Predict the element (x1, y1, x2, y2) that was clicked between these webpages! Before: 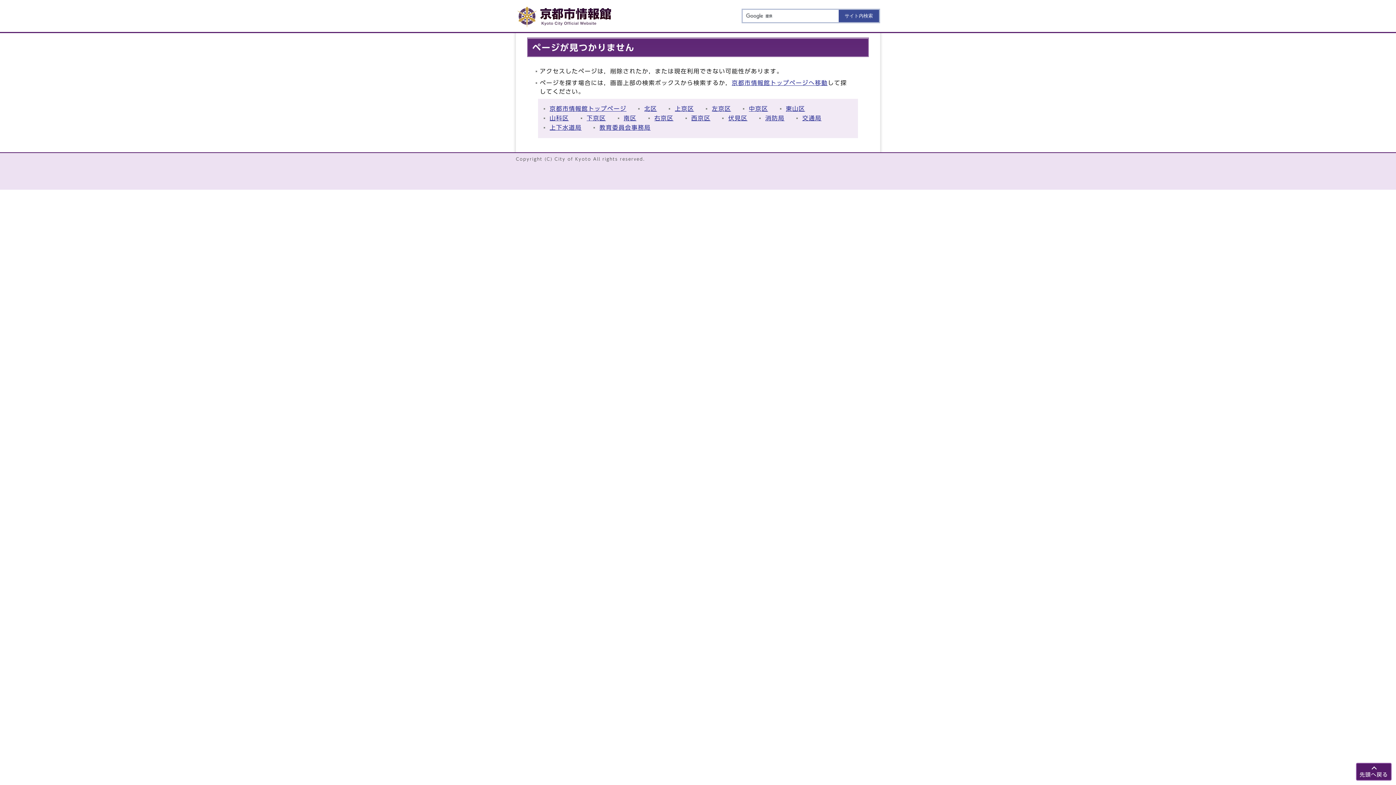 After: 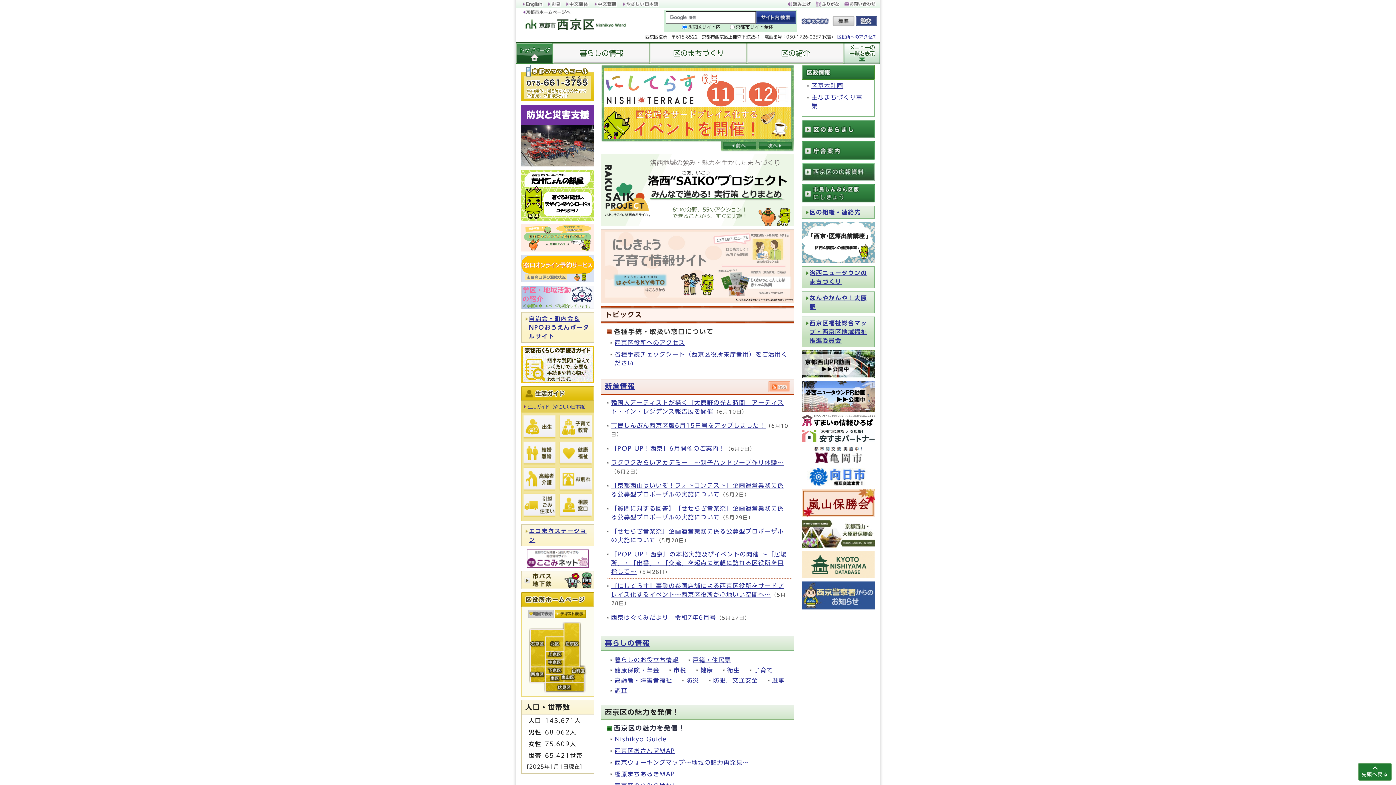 Action: label: 西京区 bbox: (691, 115, 710, 121)